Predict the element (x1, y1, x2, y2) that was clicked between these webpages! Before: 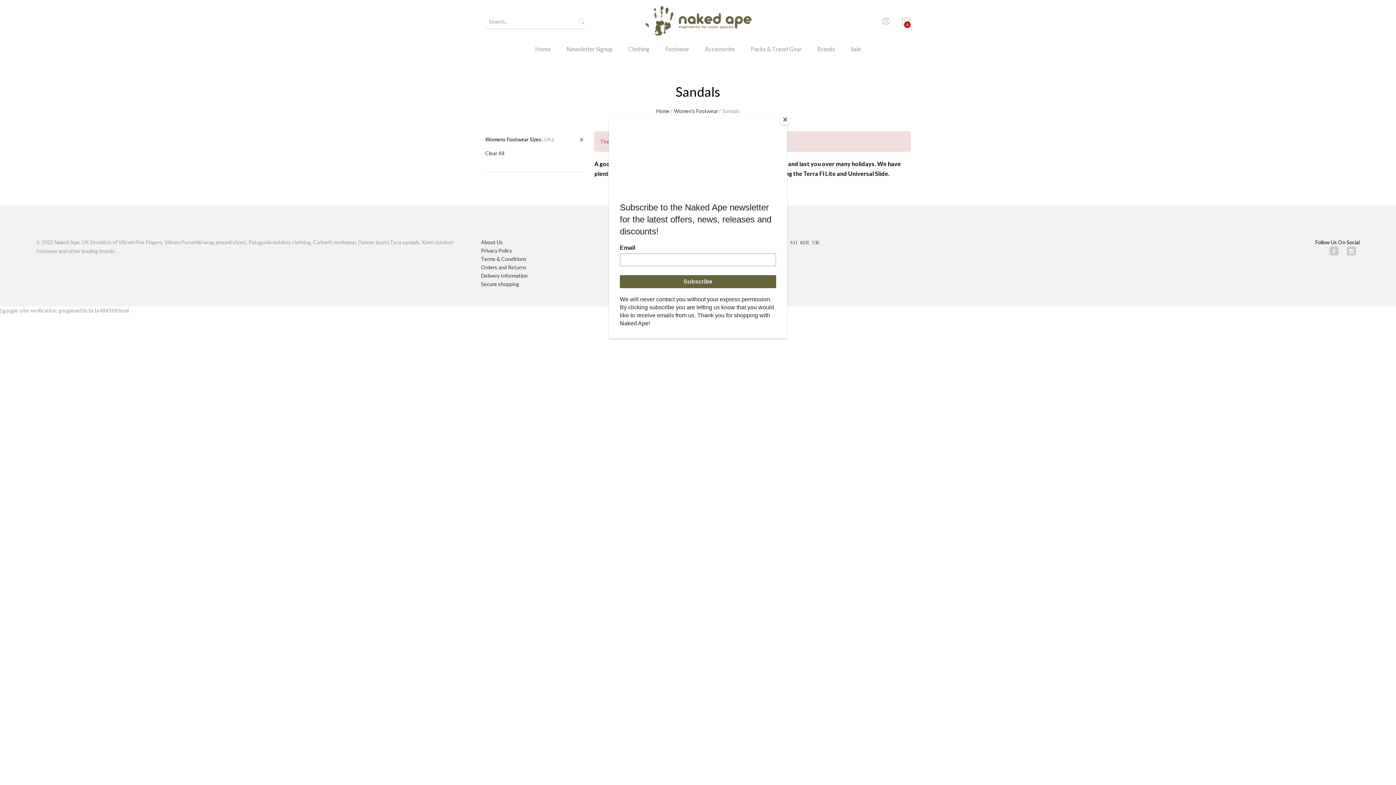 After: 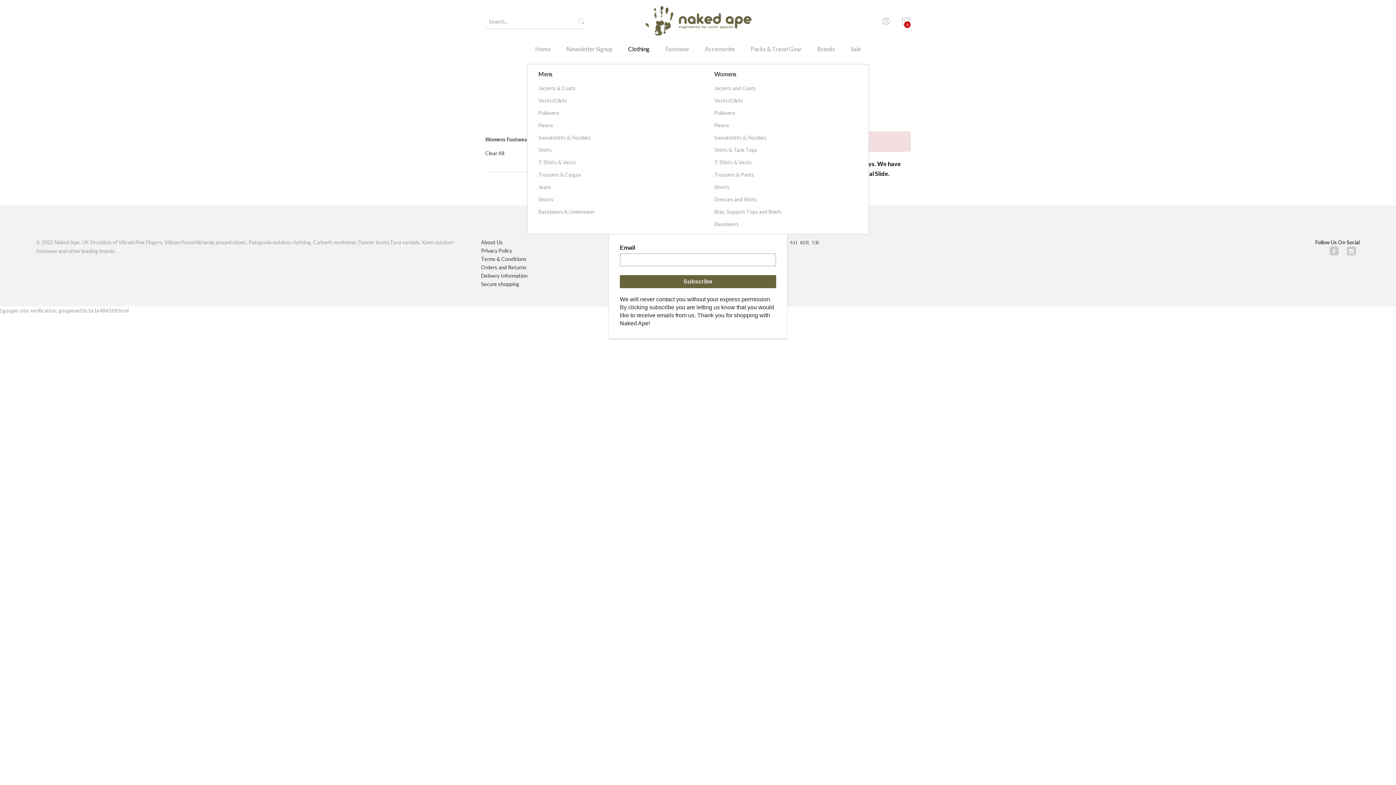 Action: label: Clothing bbox: (621, 43, 657, 64)